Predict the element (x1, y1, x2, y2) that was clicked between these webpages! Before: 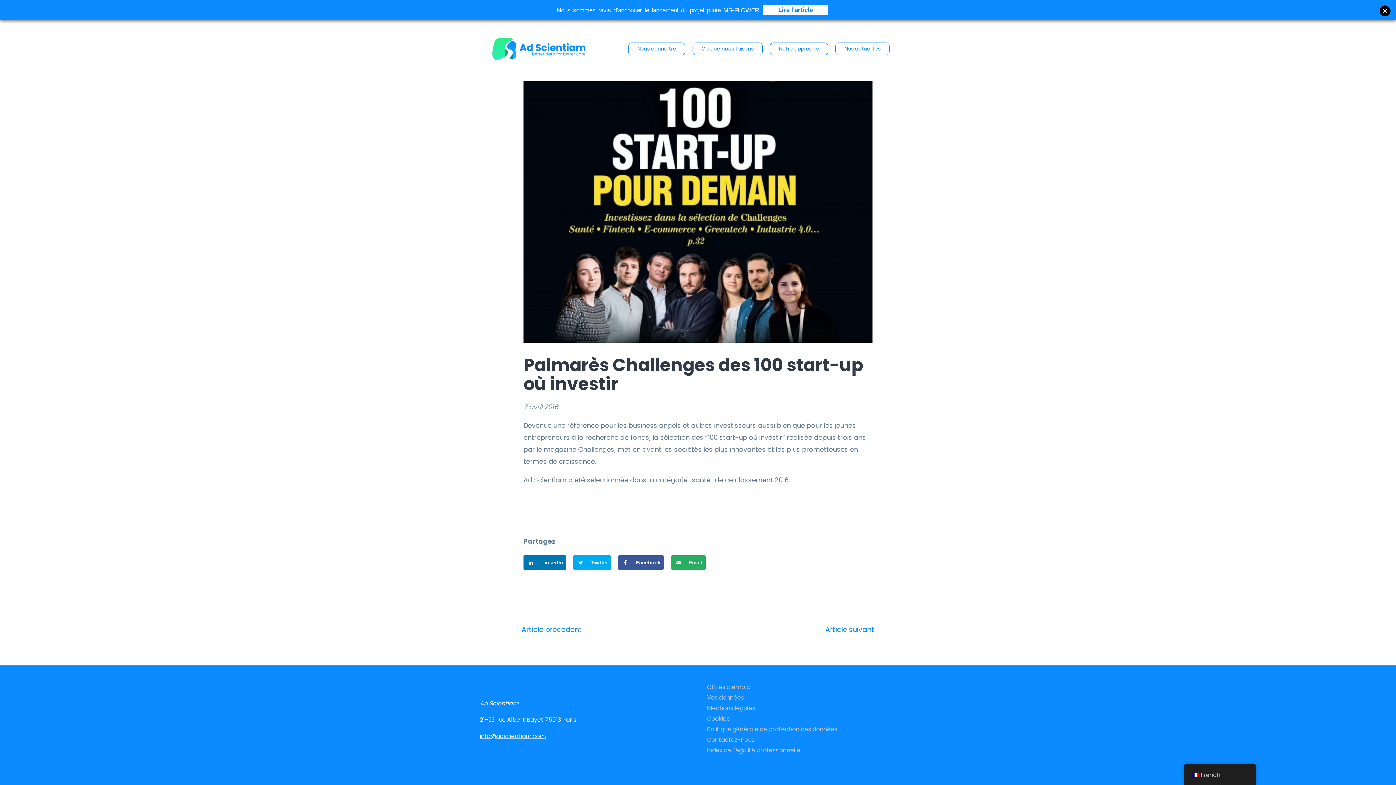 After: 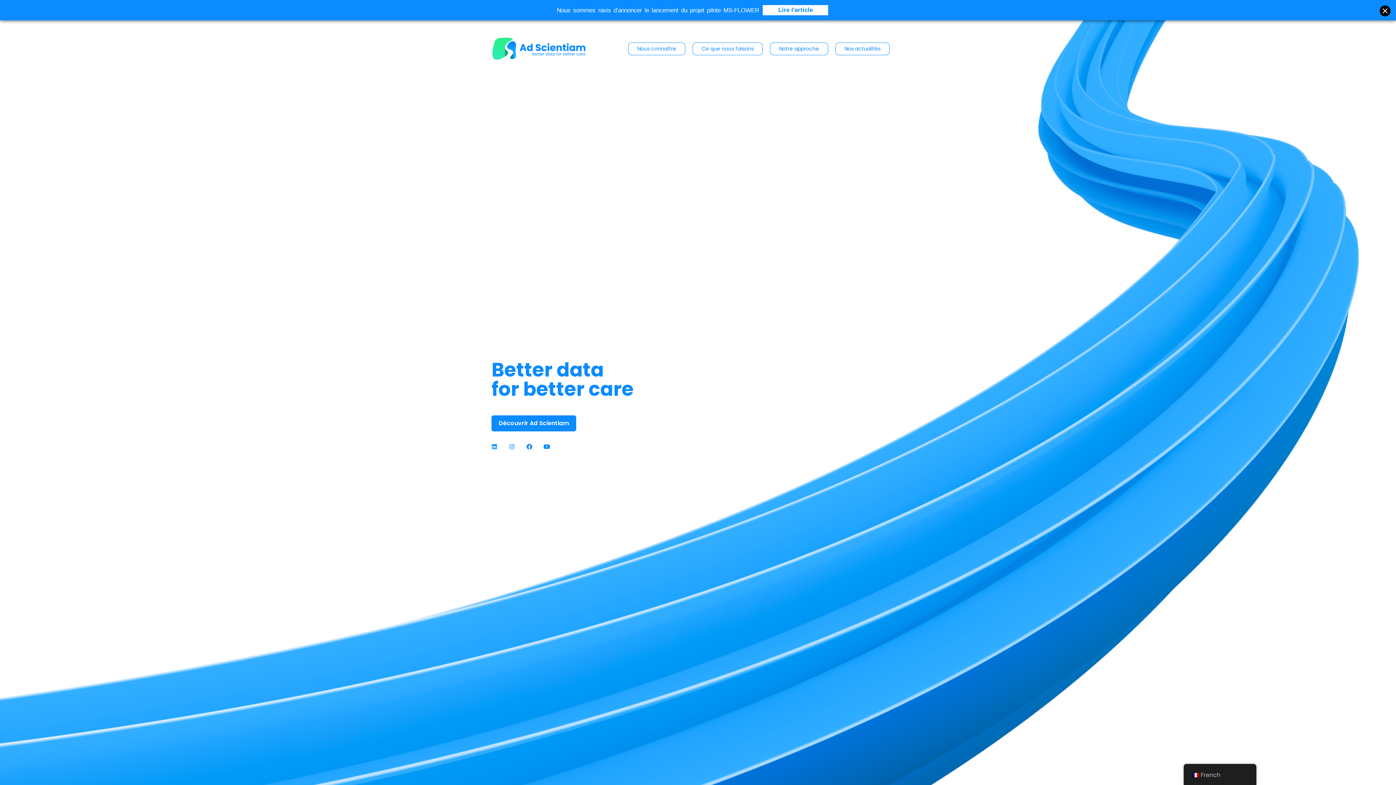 Action: label: Ad Scientiam bbox: (480, 43, 600, 52)